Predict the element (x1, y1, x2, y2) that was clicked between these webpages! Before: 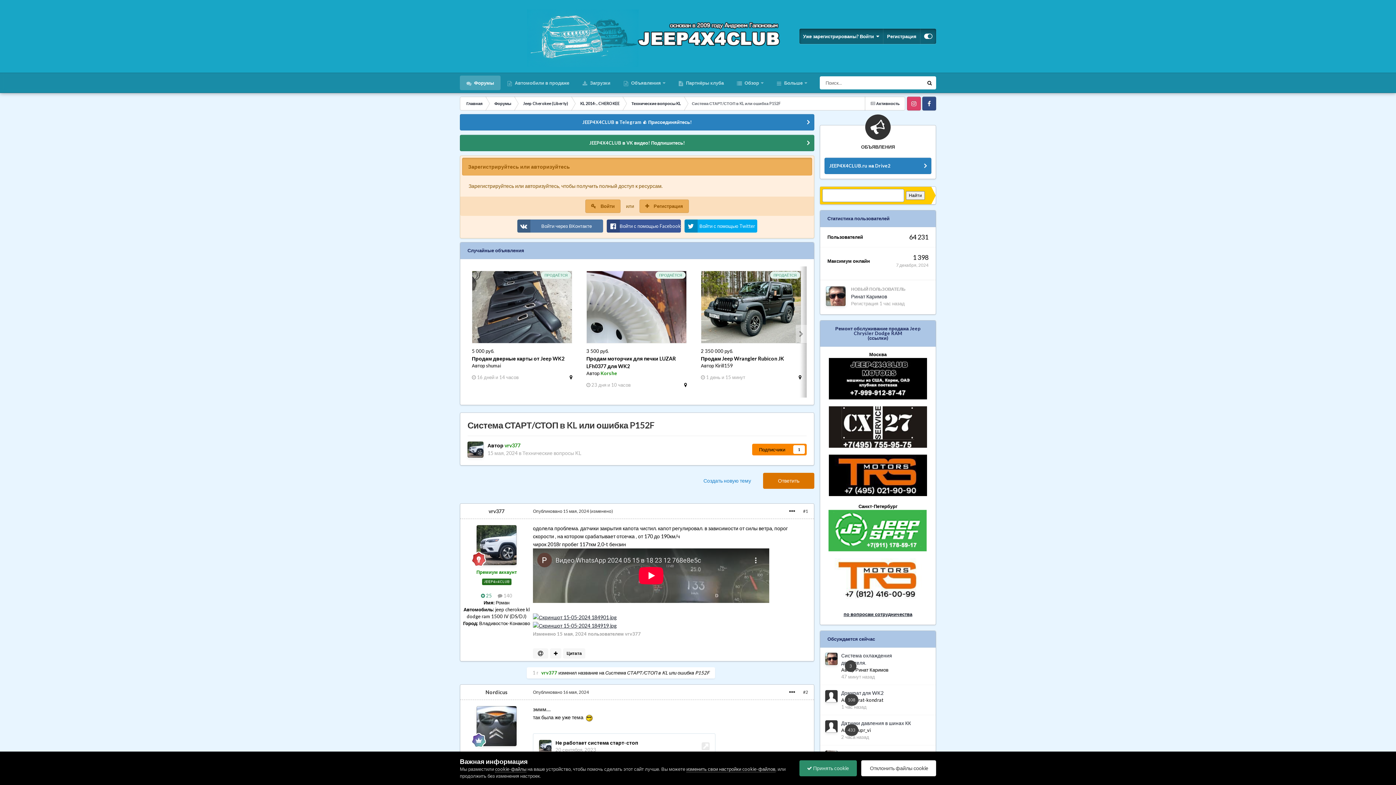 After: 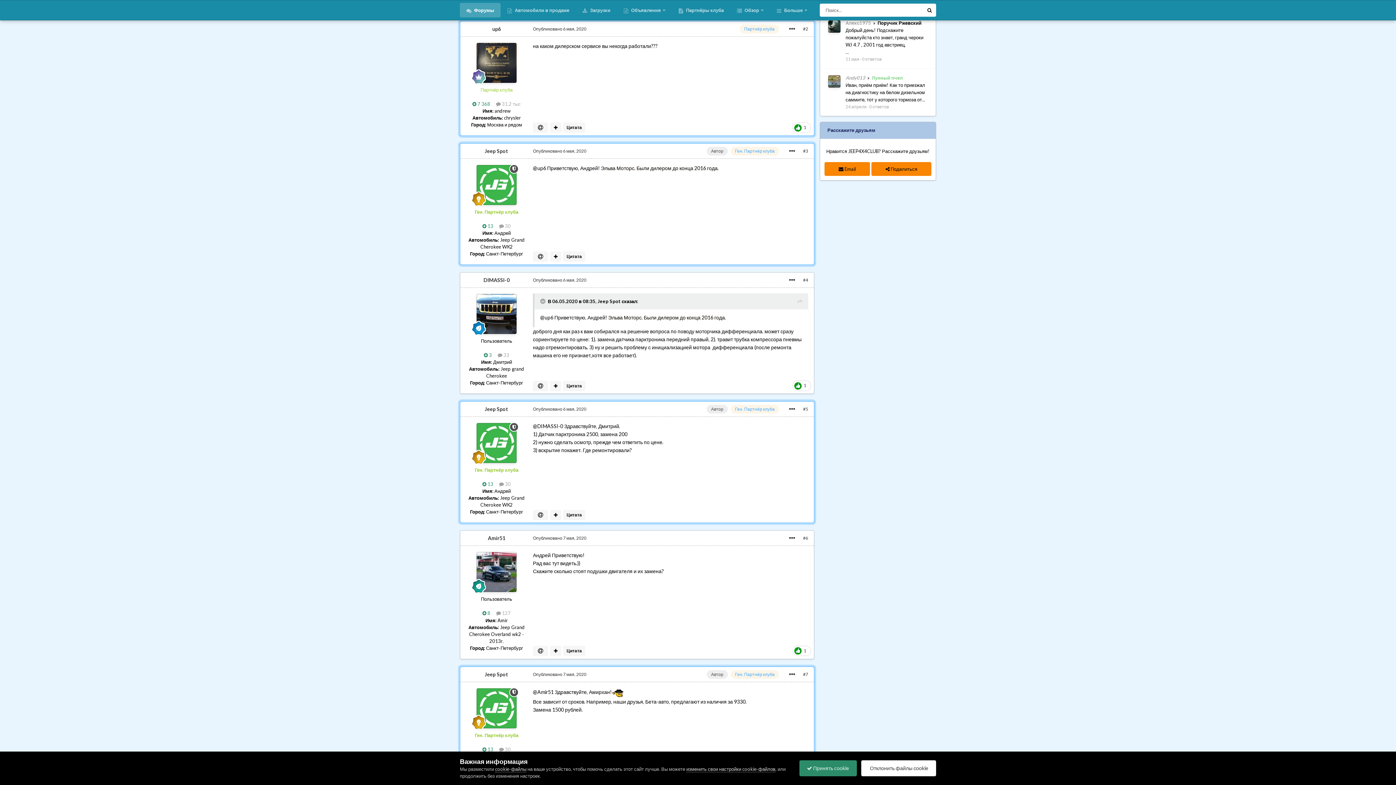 Action: bbox: (828, 527, 926, 533)